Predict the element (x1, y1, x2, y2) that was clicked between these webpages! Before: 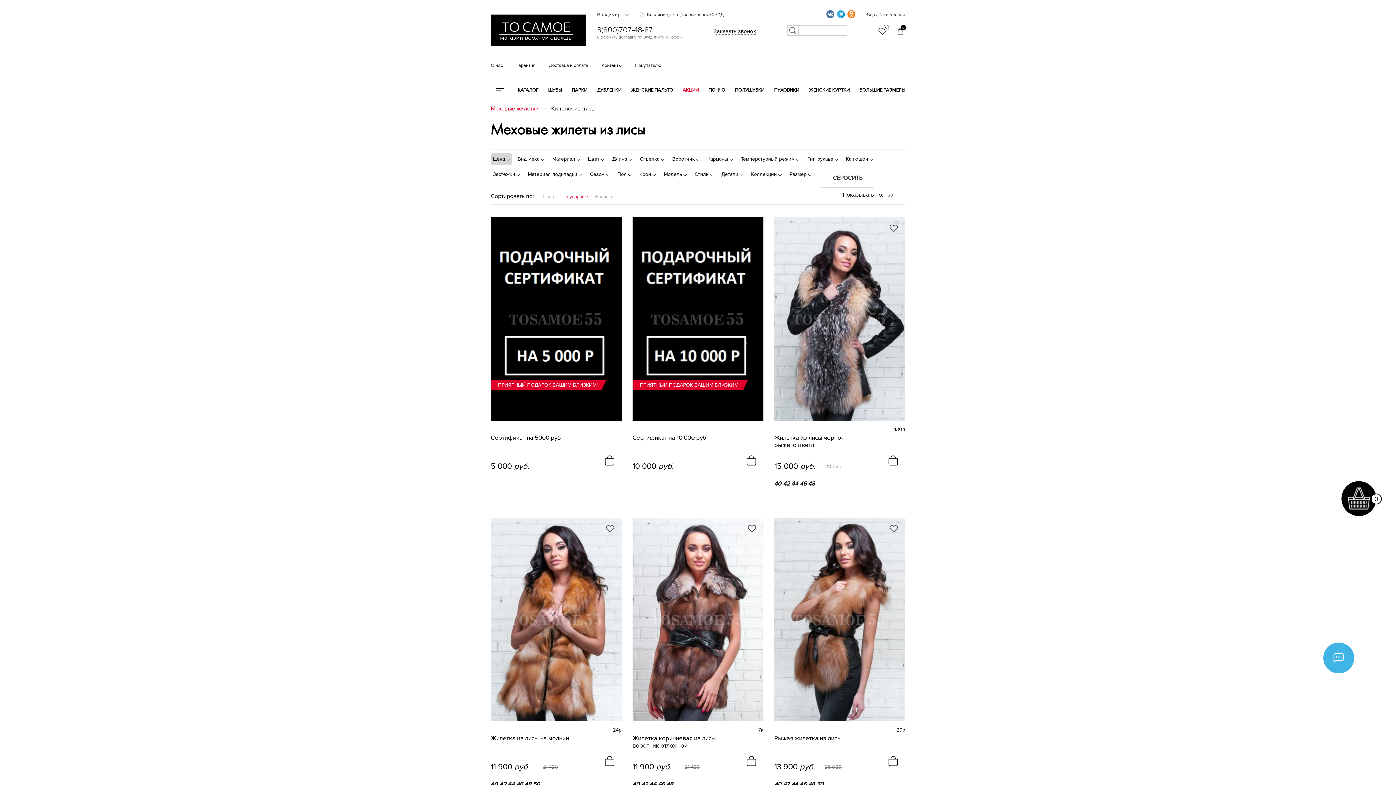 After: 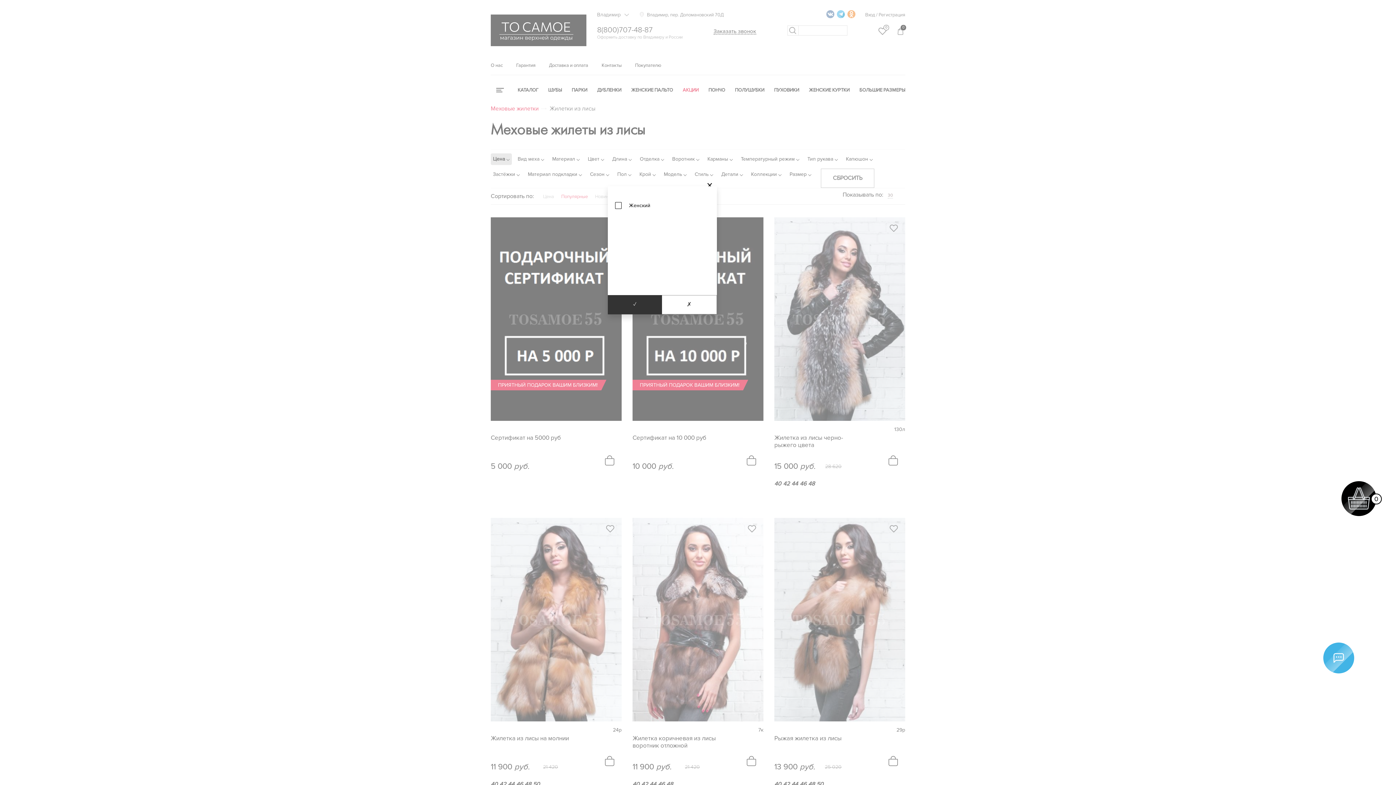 Action: label: Пол bbox: (615, 168, 633, 180)